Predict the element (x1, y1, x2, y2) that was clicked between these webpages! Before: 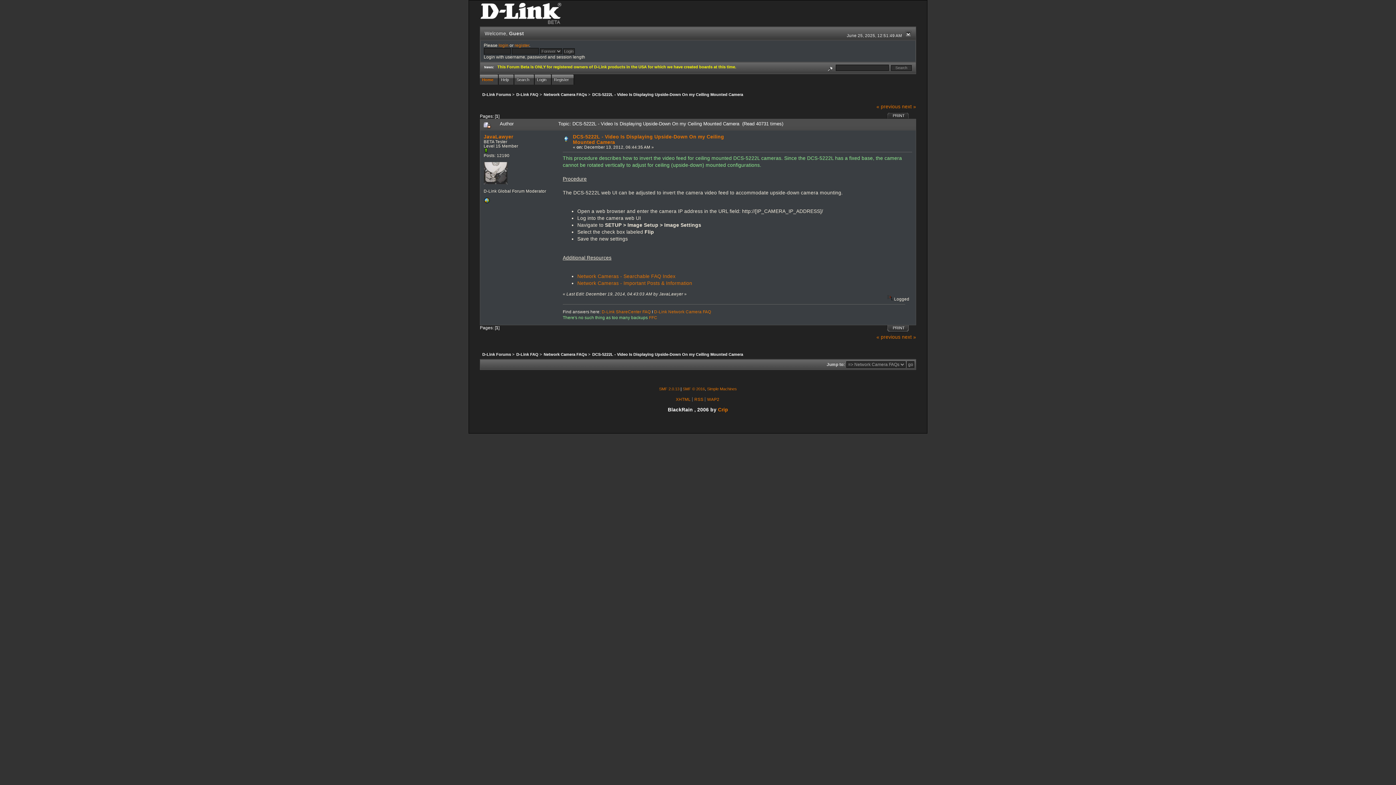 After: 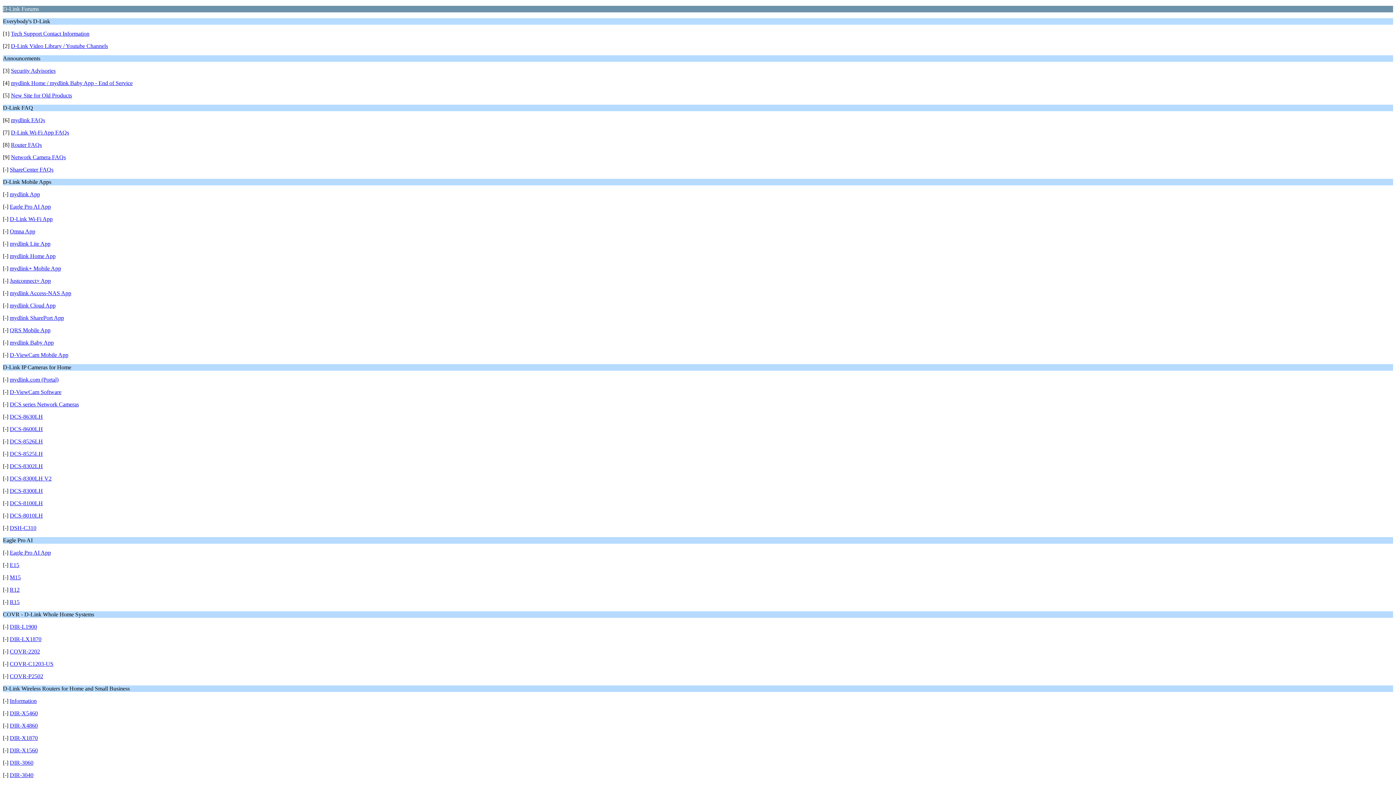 Action: bbox: (707, 397, 719, 401) label: WAP2